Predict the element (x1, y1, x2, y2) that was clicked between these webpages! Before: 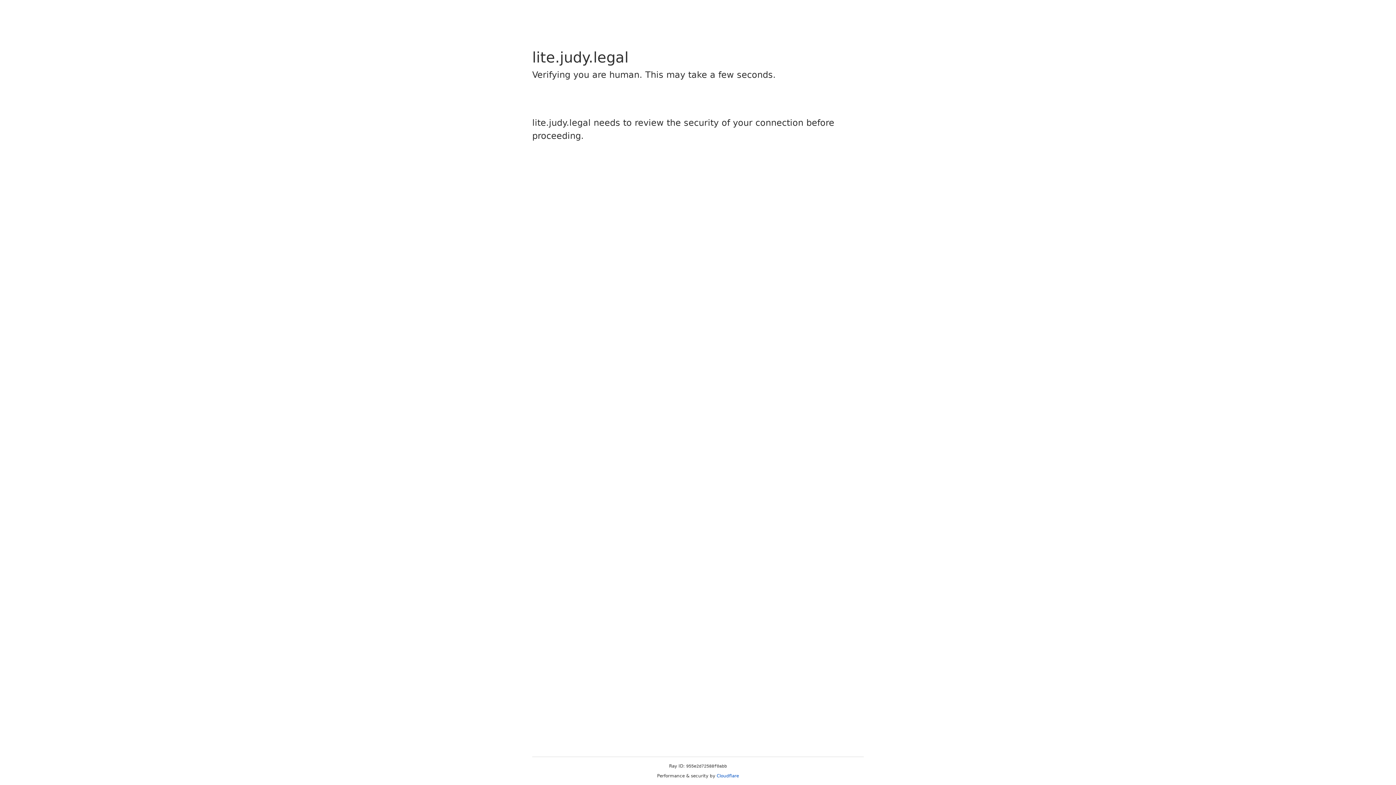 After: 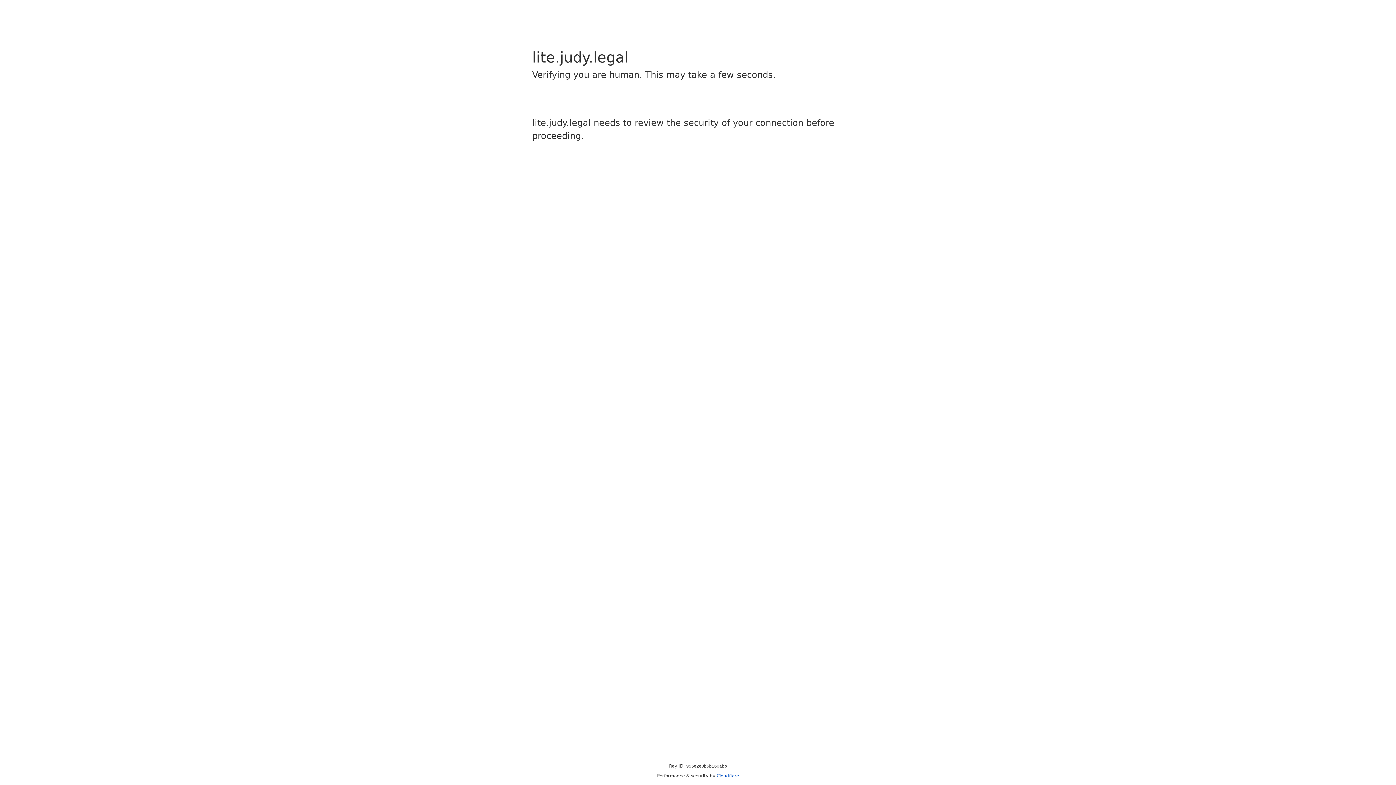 Action: label: Cloudflare bbox: (716, 773, 739, 778)